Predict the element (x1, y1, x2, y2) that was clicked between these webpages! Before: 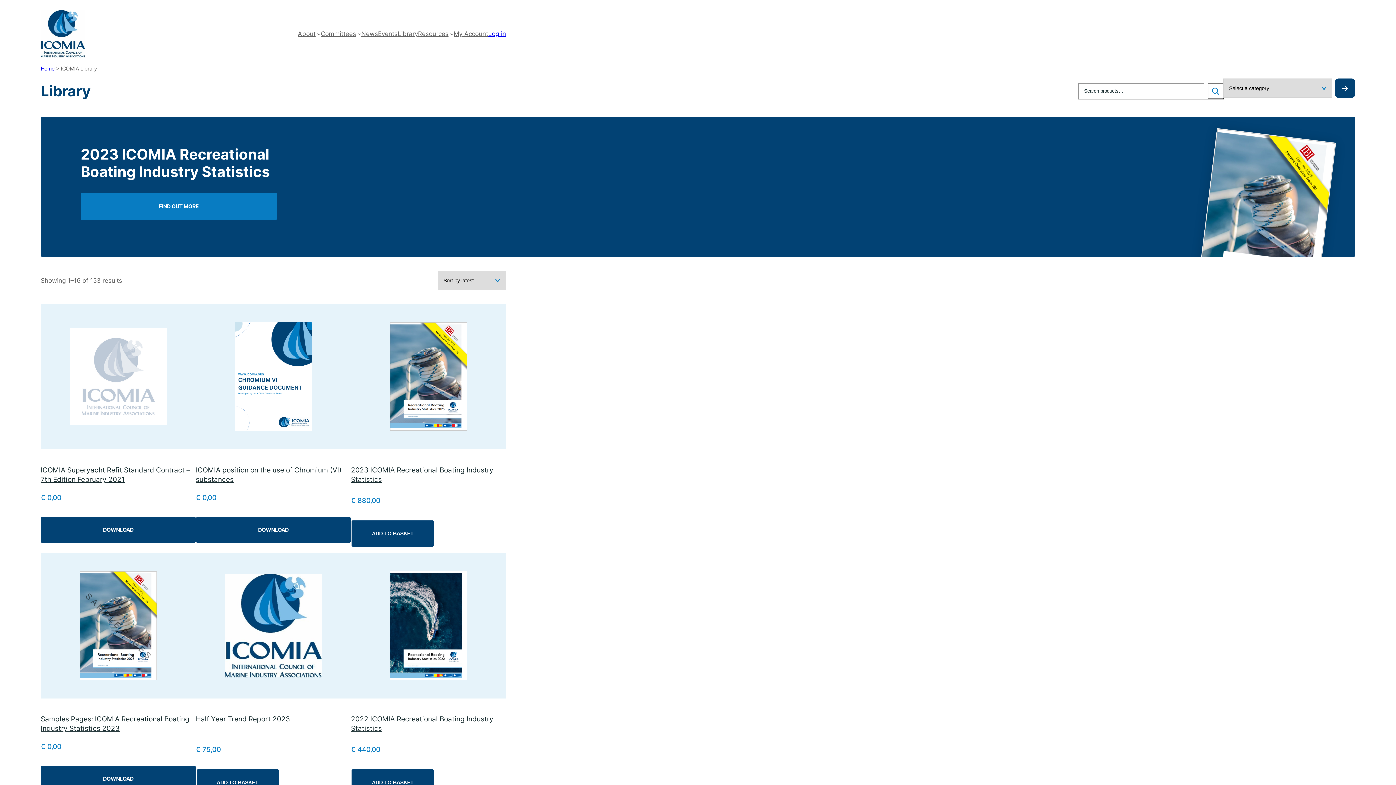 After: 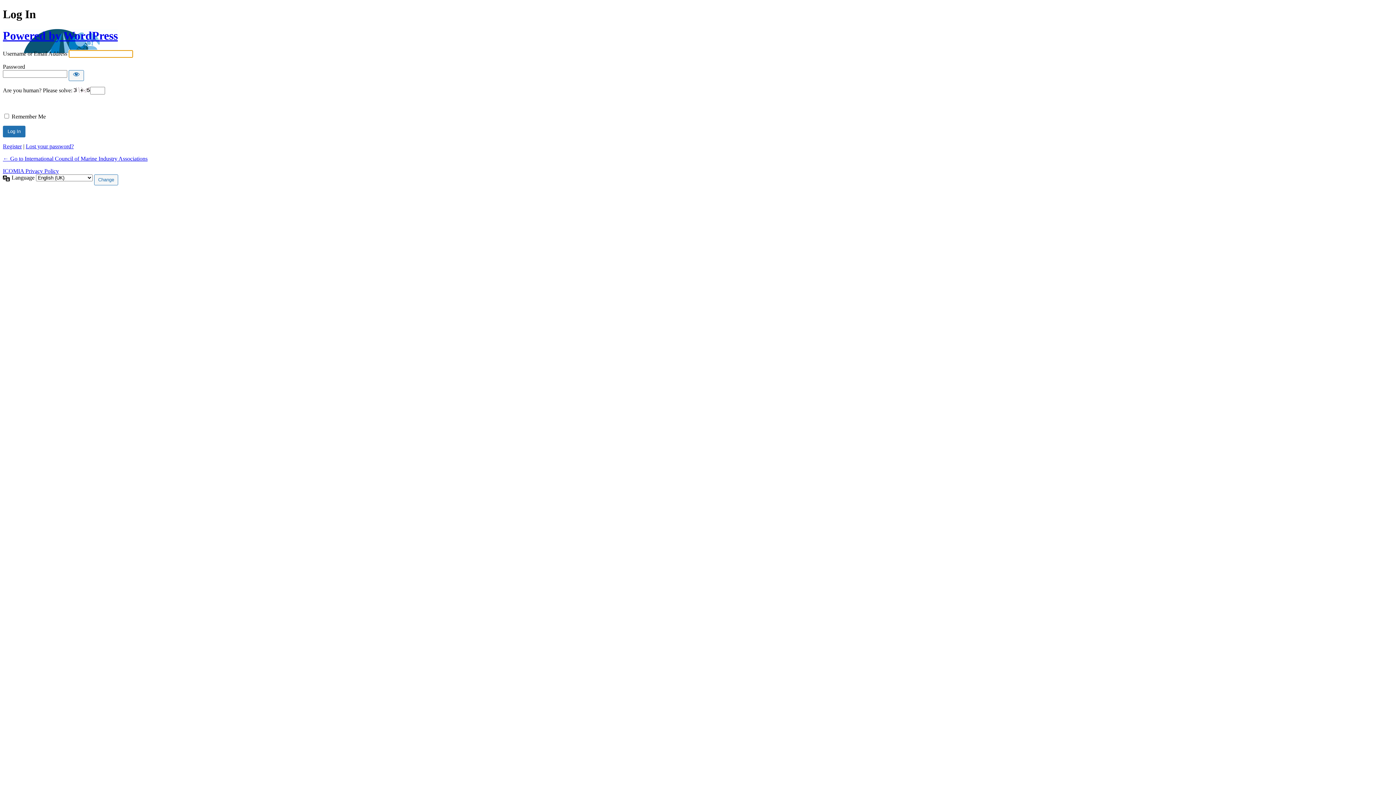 Action: bbox: (488, 30, 506, 37) label: Log in